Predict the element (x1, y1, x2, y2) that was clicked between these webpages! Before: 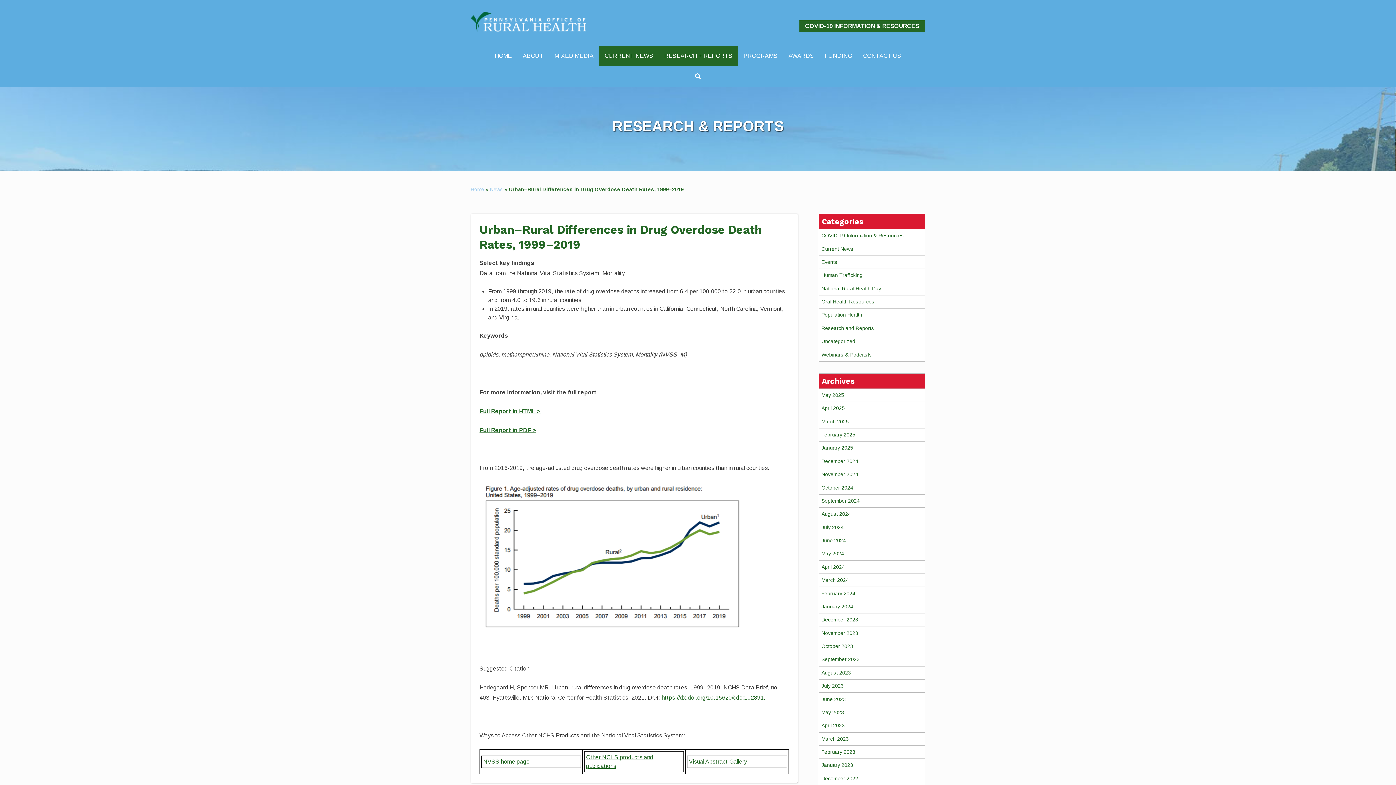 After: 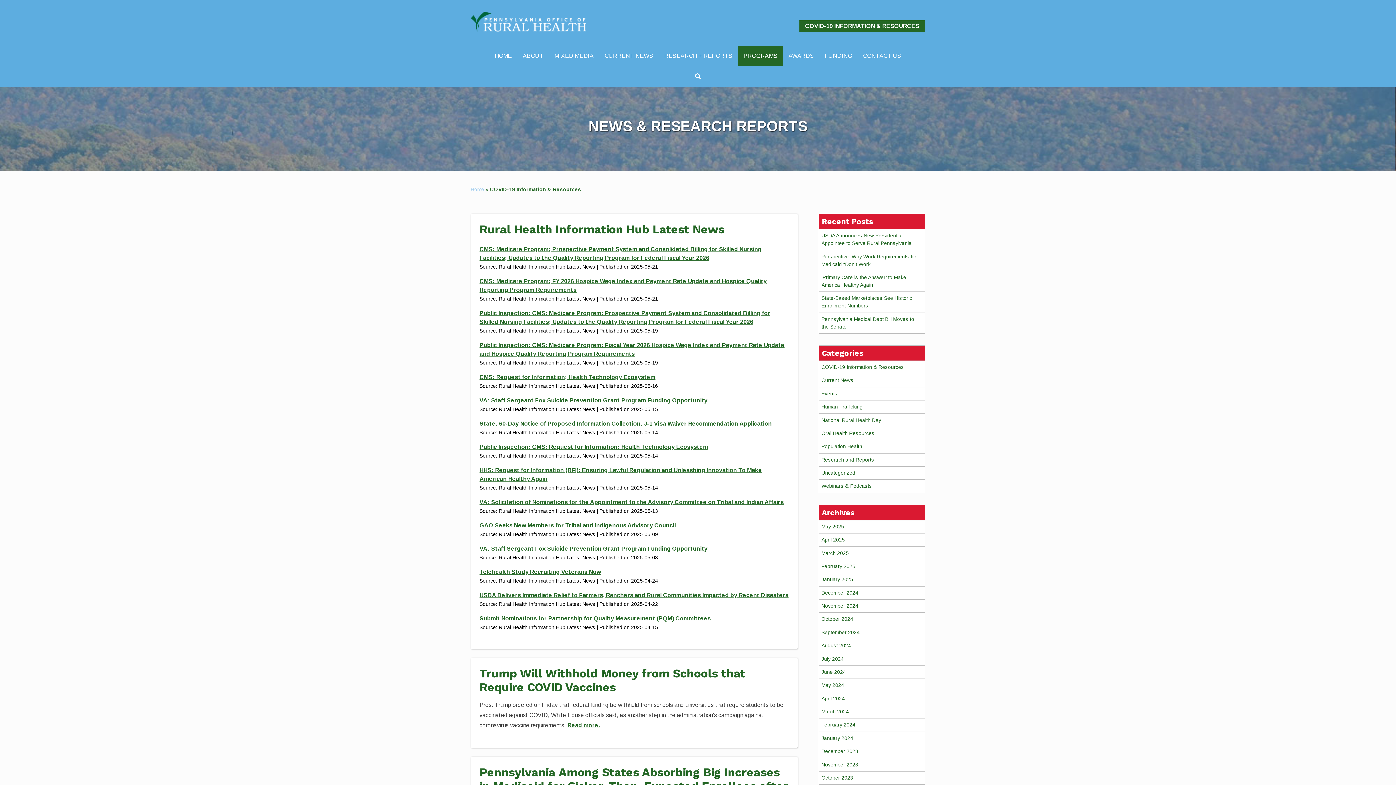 Action: label: COVID-19 Information & Resources bbox: (821, 232, 904, 238)